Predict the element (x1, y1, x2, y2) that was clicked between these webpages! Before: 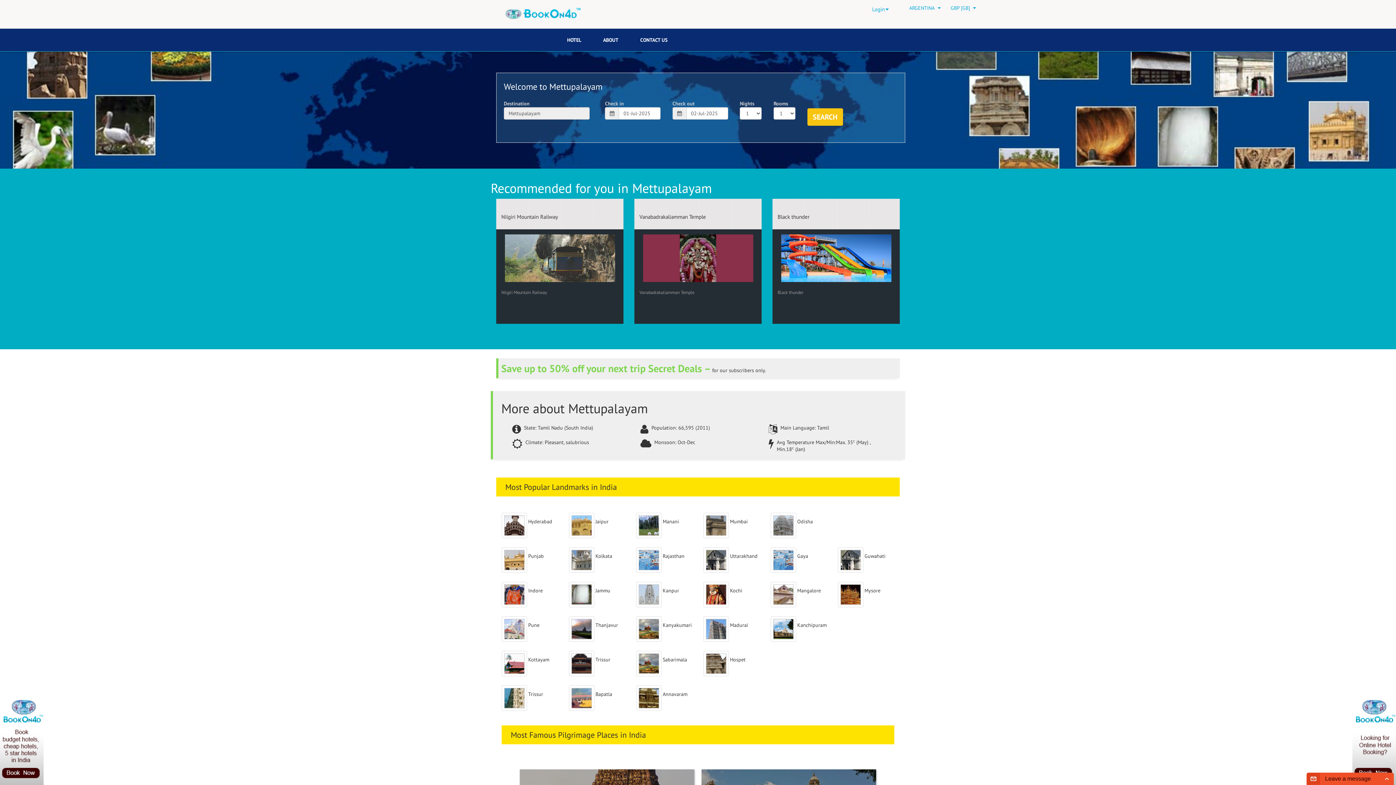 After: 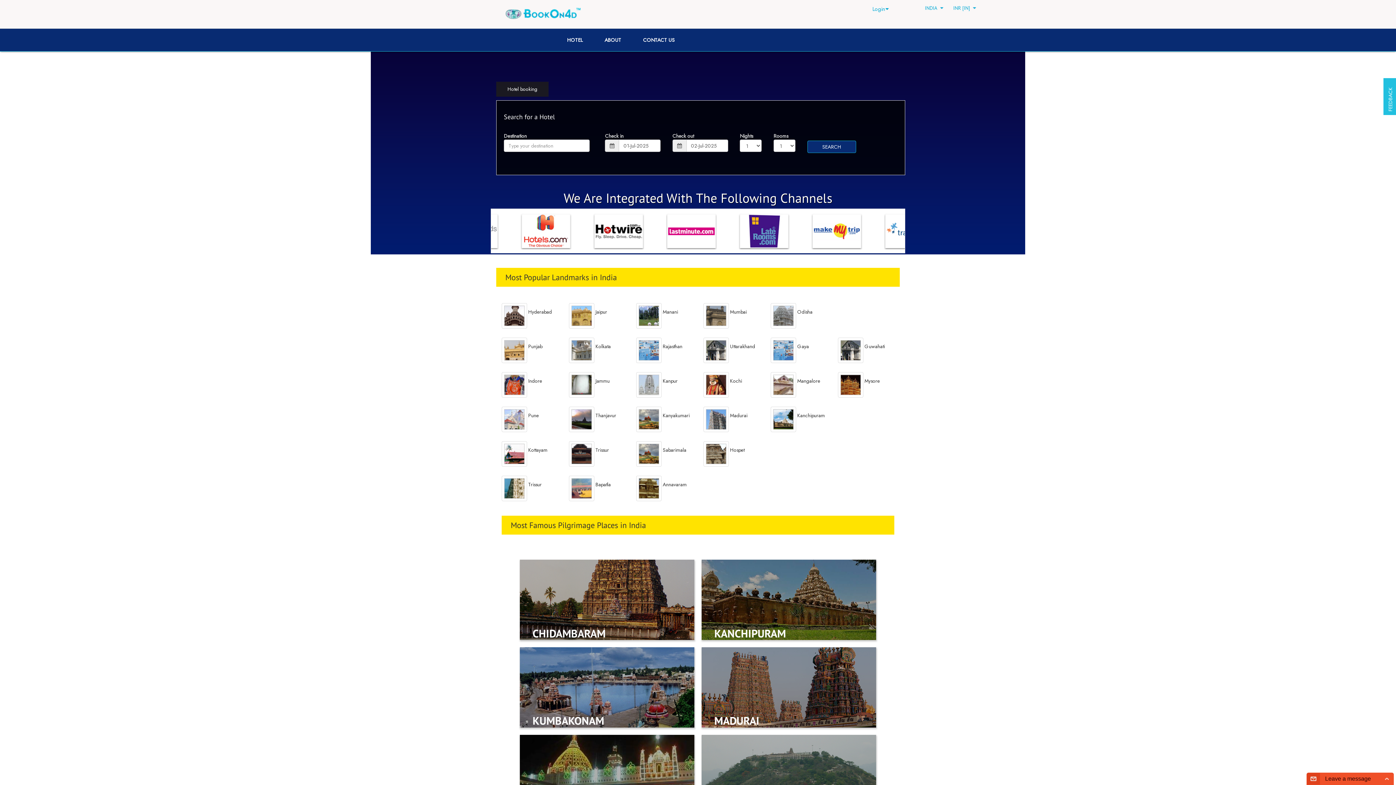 Action: bbox: (500, 0, 586, 28)